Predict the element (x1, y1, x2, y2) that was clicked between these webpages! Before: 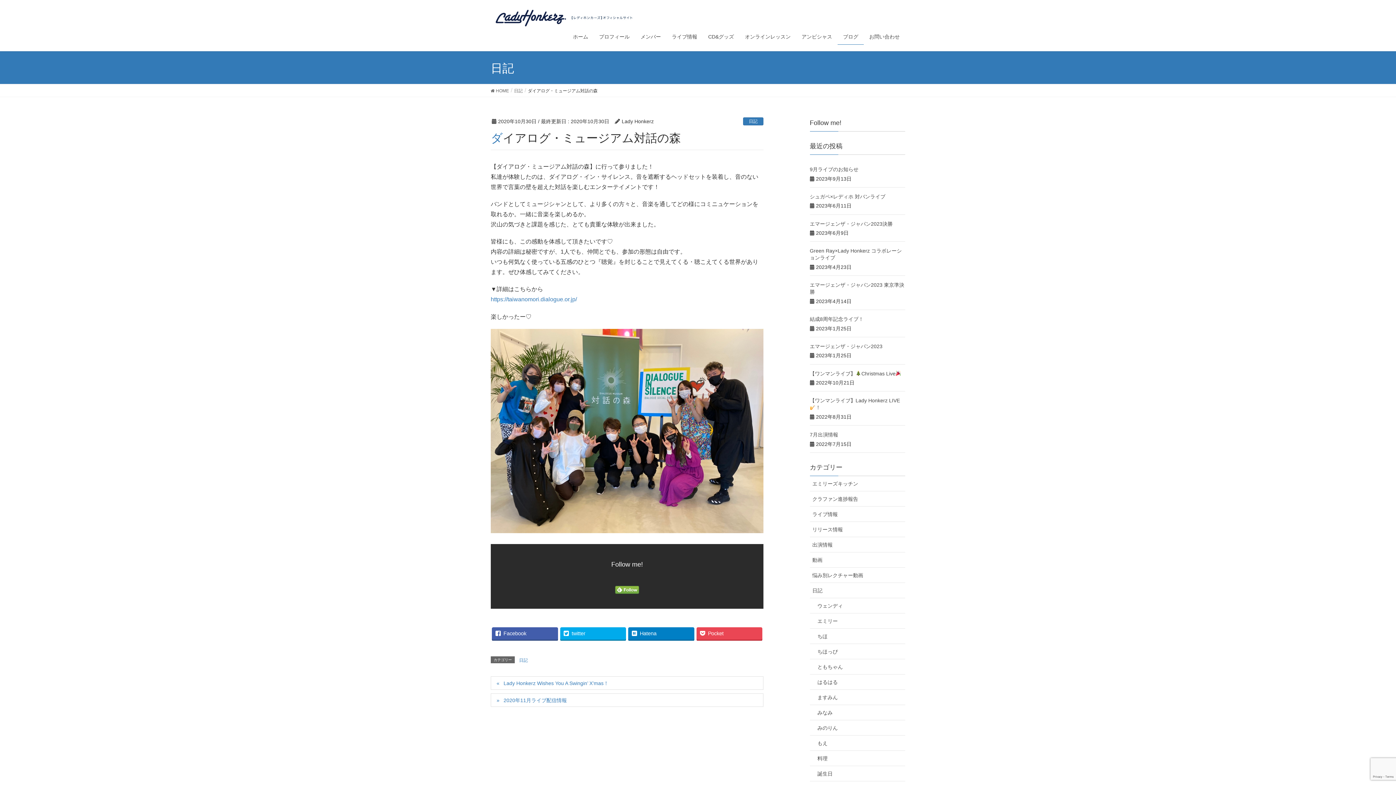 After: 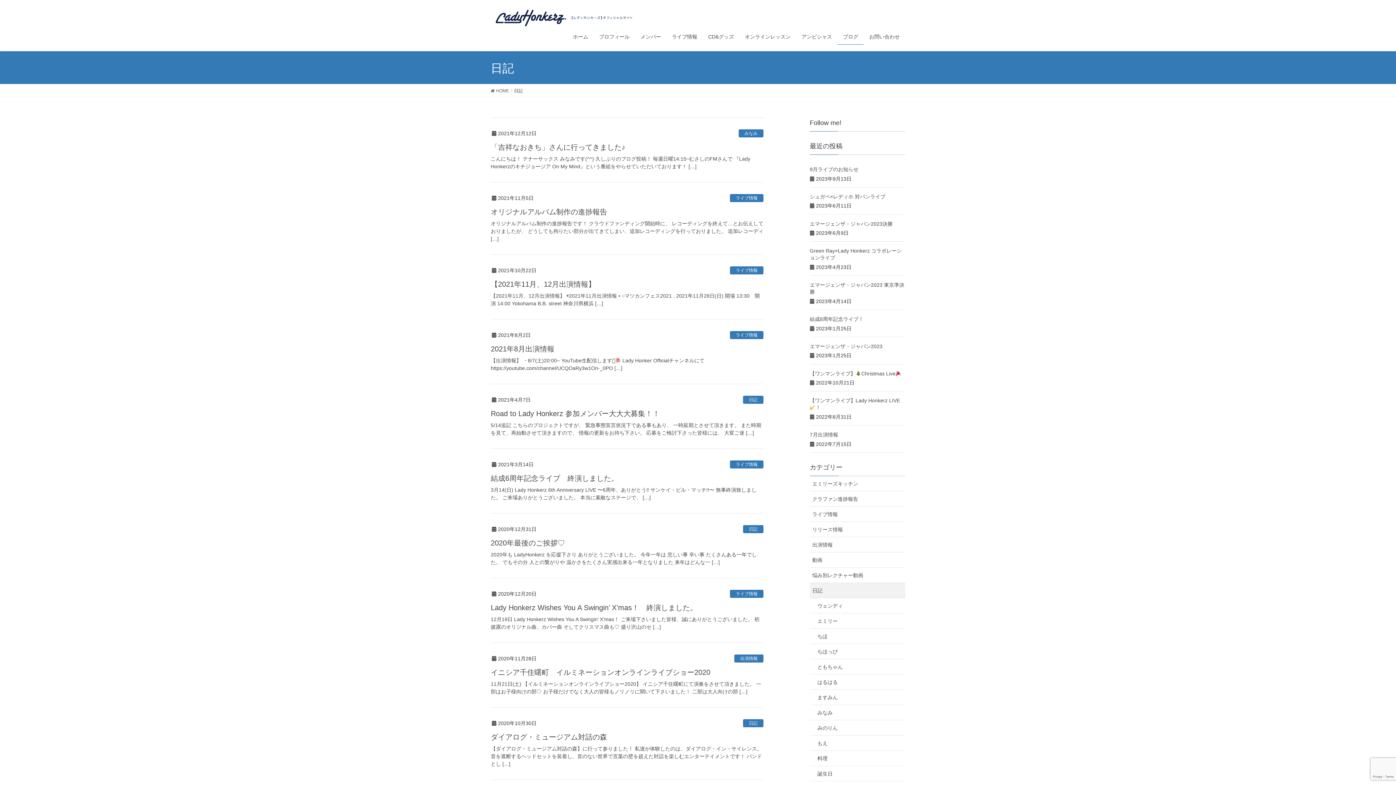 Action: label: ブログ bbox: (837, 29, 864, 44)